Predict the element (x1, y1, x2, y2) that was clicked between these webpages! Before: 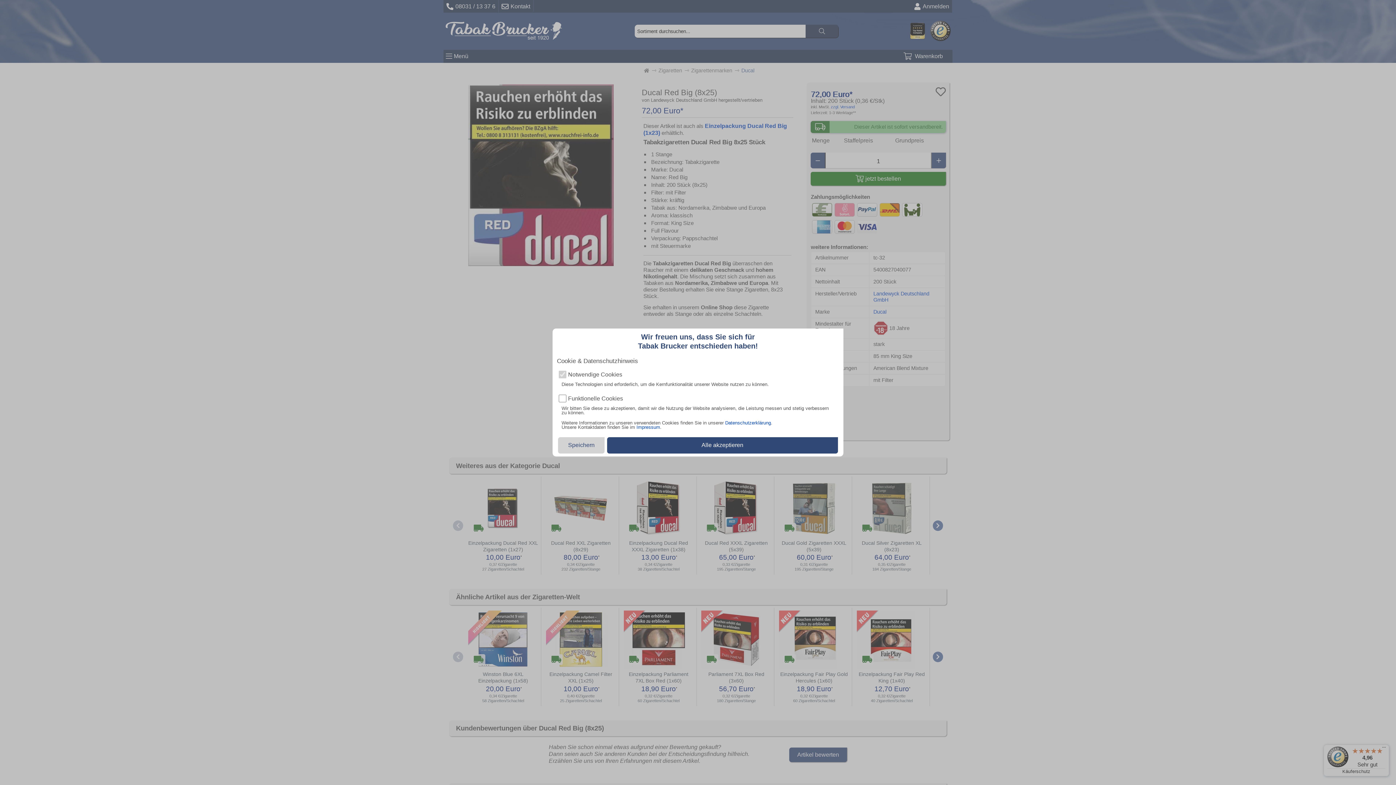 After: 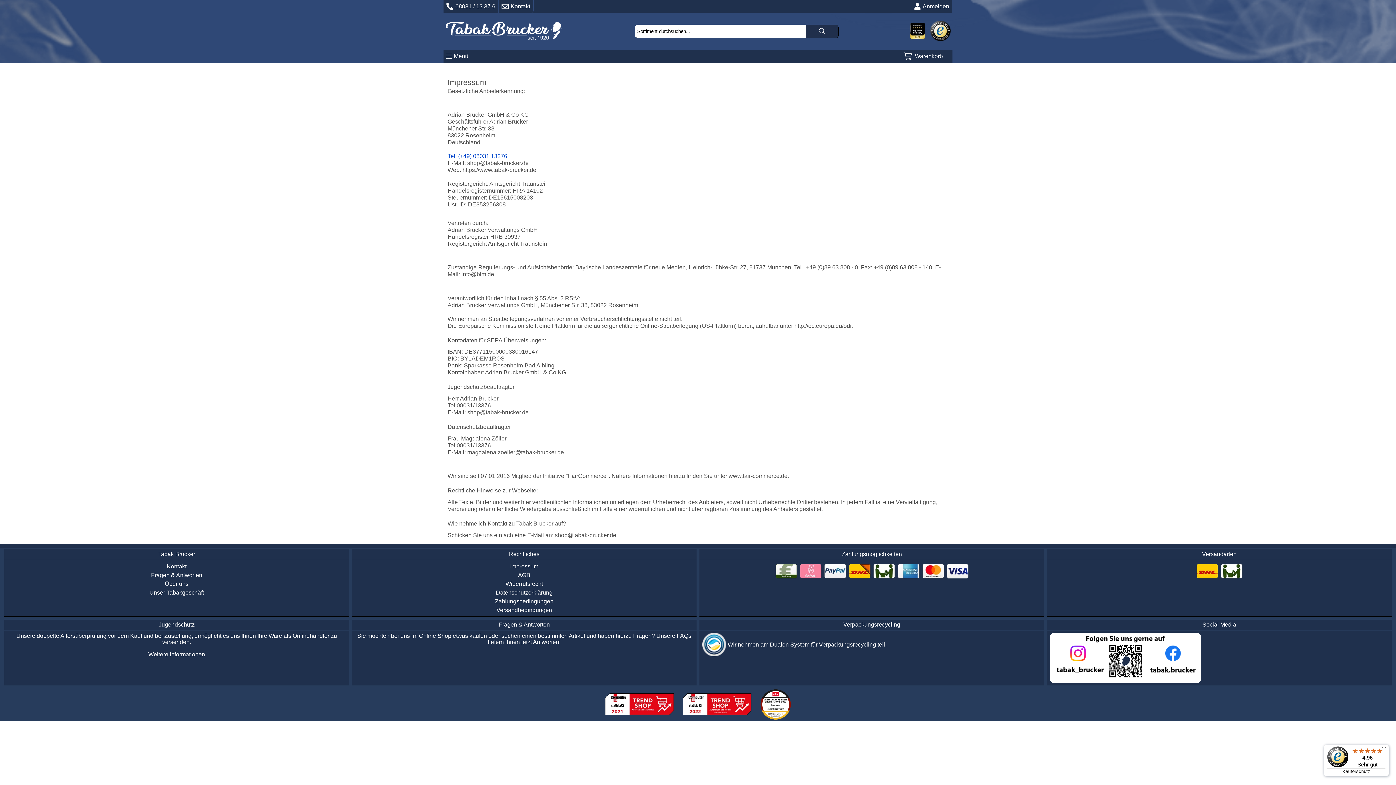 Action: bbox: (636, 424, 660, 430) label: Impressum